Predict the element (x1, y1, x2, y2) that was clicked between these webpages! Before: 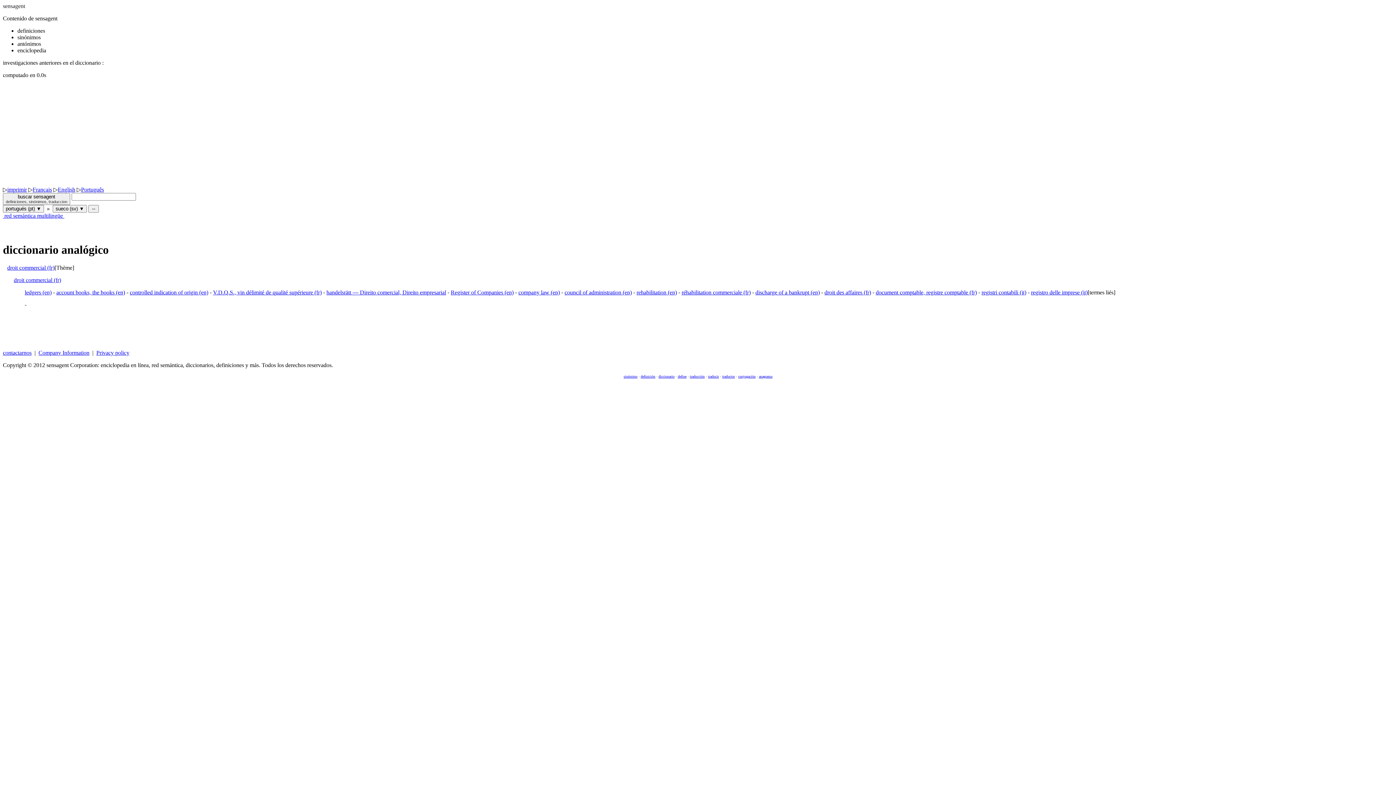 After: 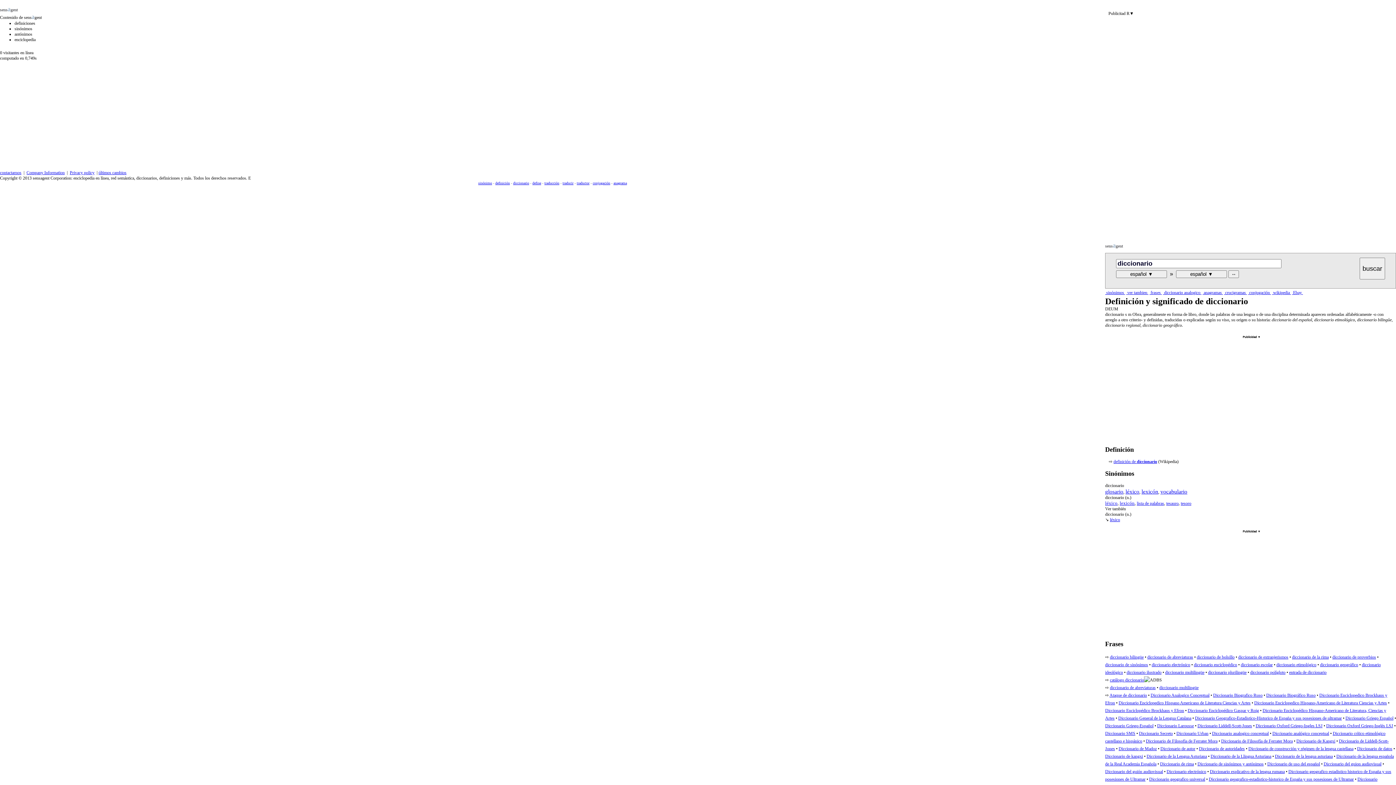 Action: bbox: (658, 374, 674, 378) label: diccionario